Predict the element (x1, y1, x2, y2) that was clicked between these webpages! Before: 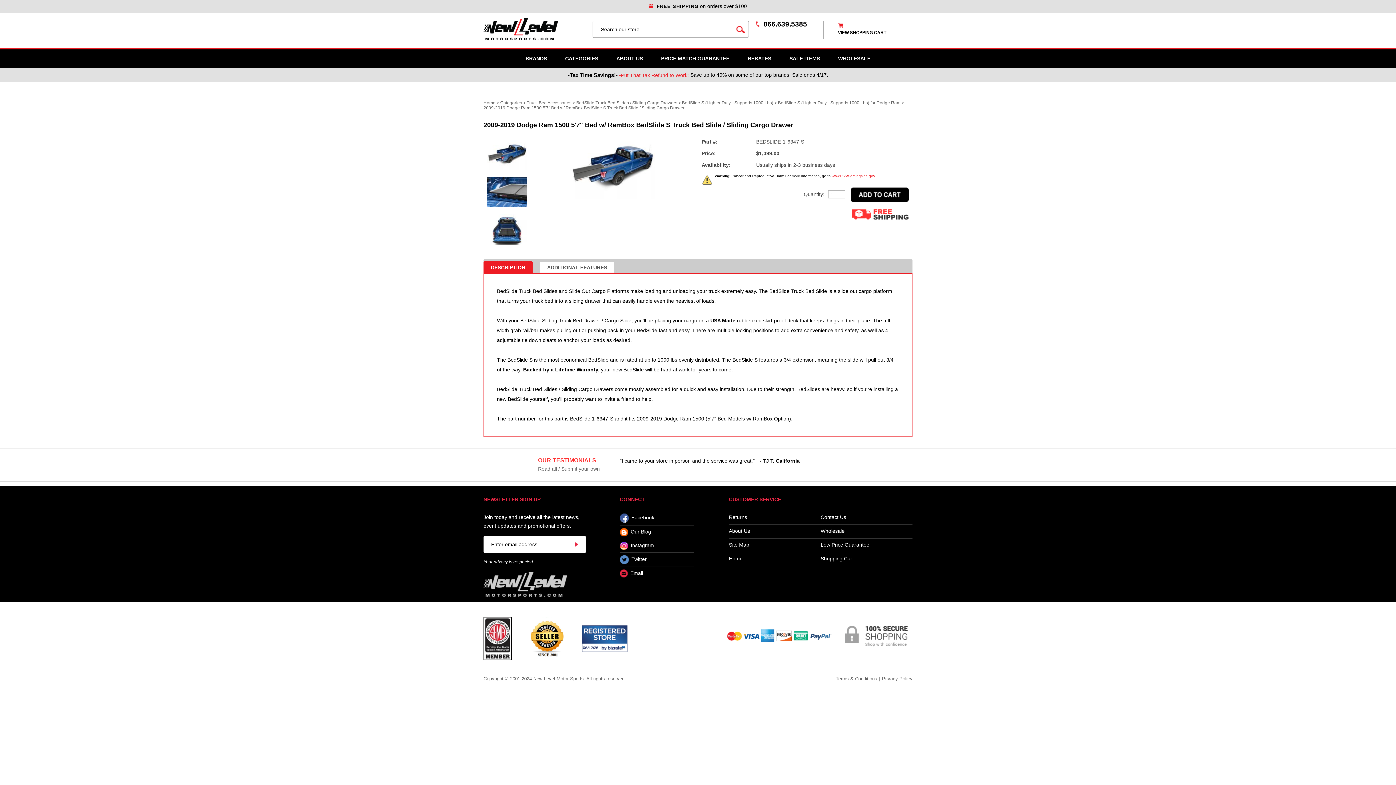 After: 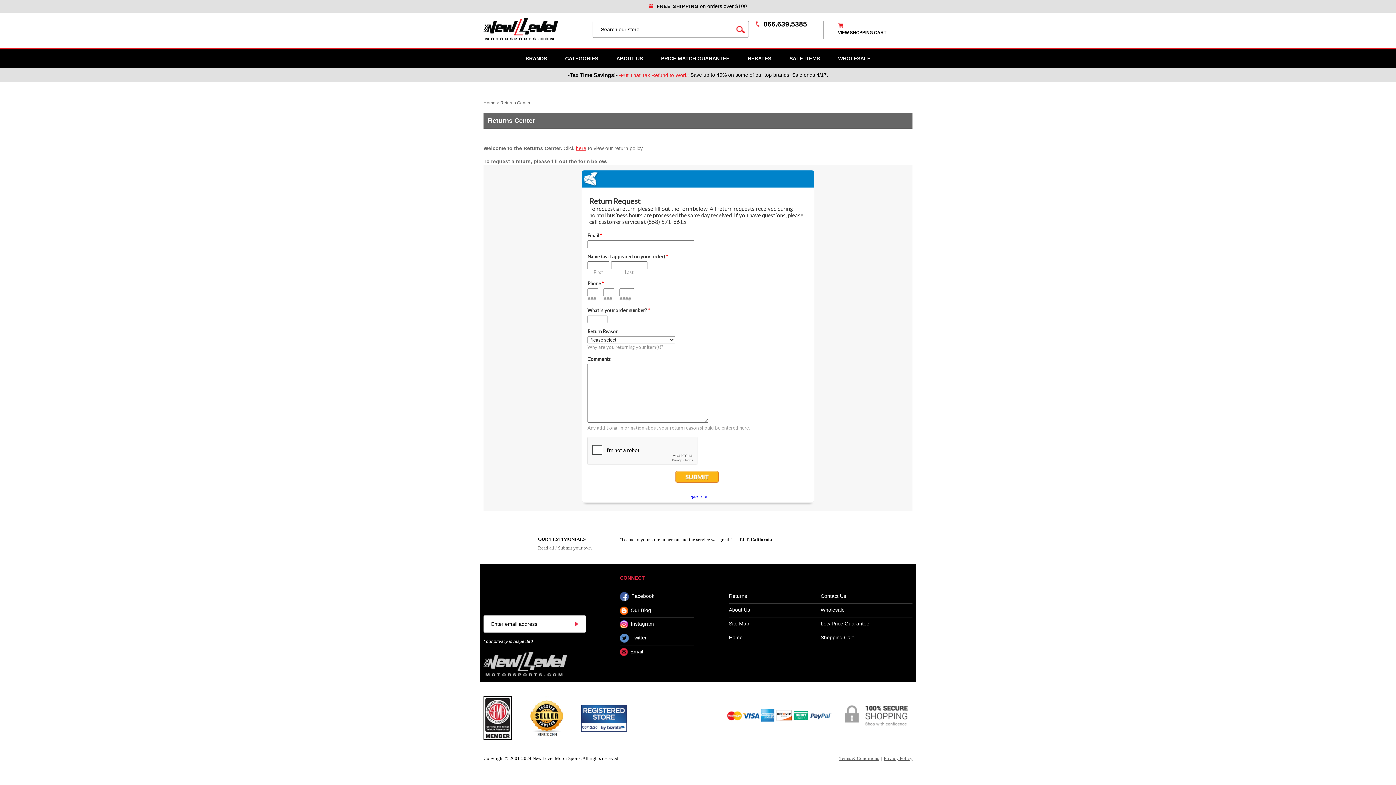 Action: label: Returns bbox: (729, 515, 820, 520)